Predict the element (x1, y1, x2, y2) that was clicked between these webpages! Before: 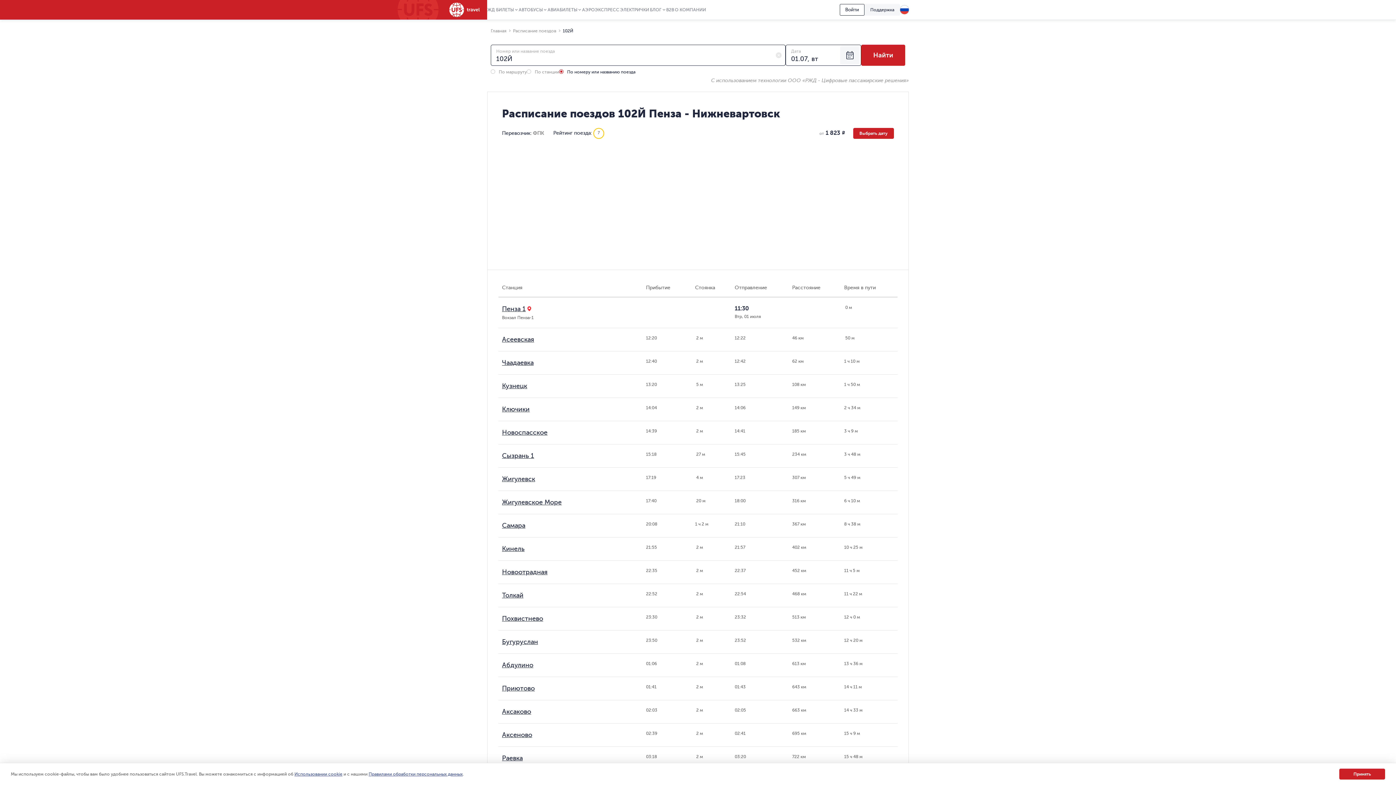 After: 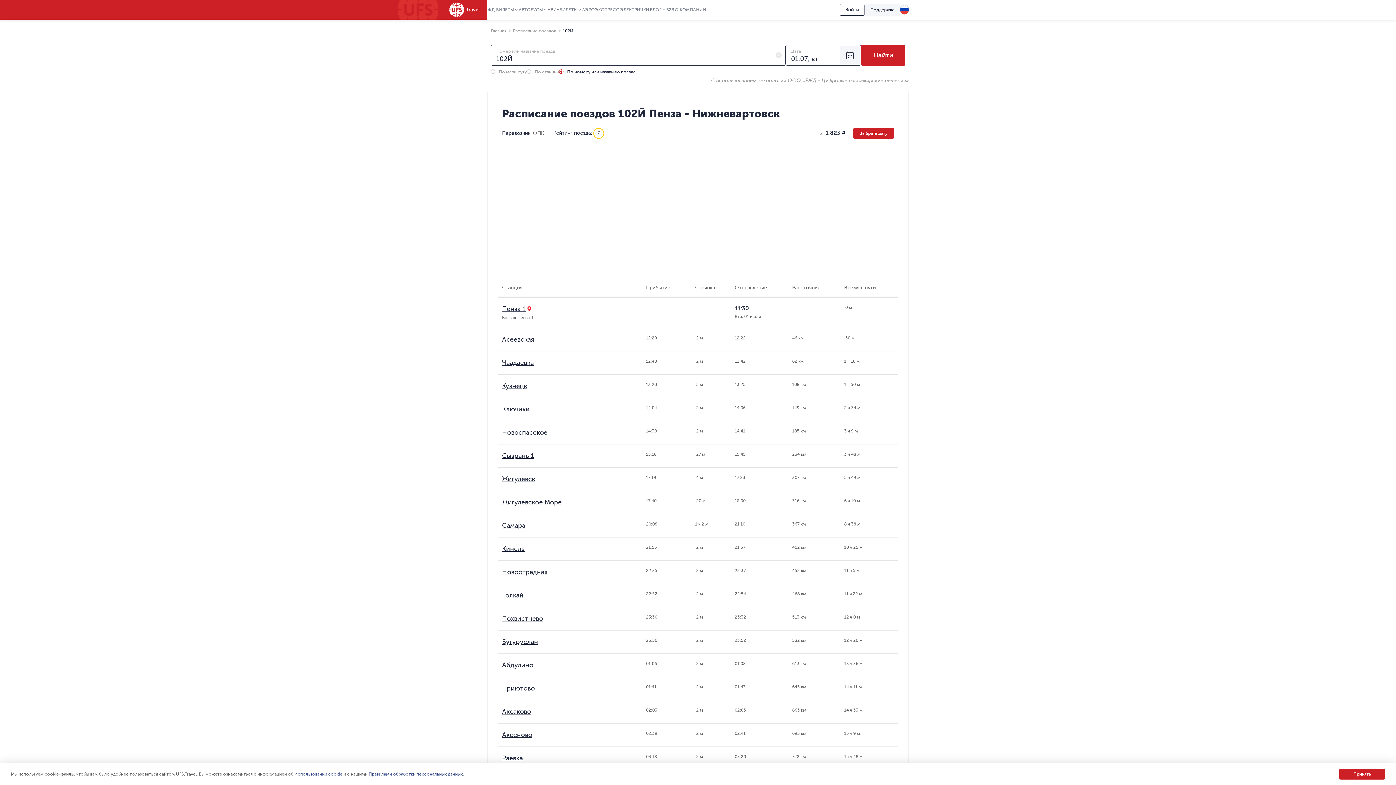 Action: bbox: (502, 359, 533, 366) label: Чаадаевка